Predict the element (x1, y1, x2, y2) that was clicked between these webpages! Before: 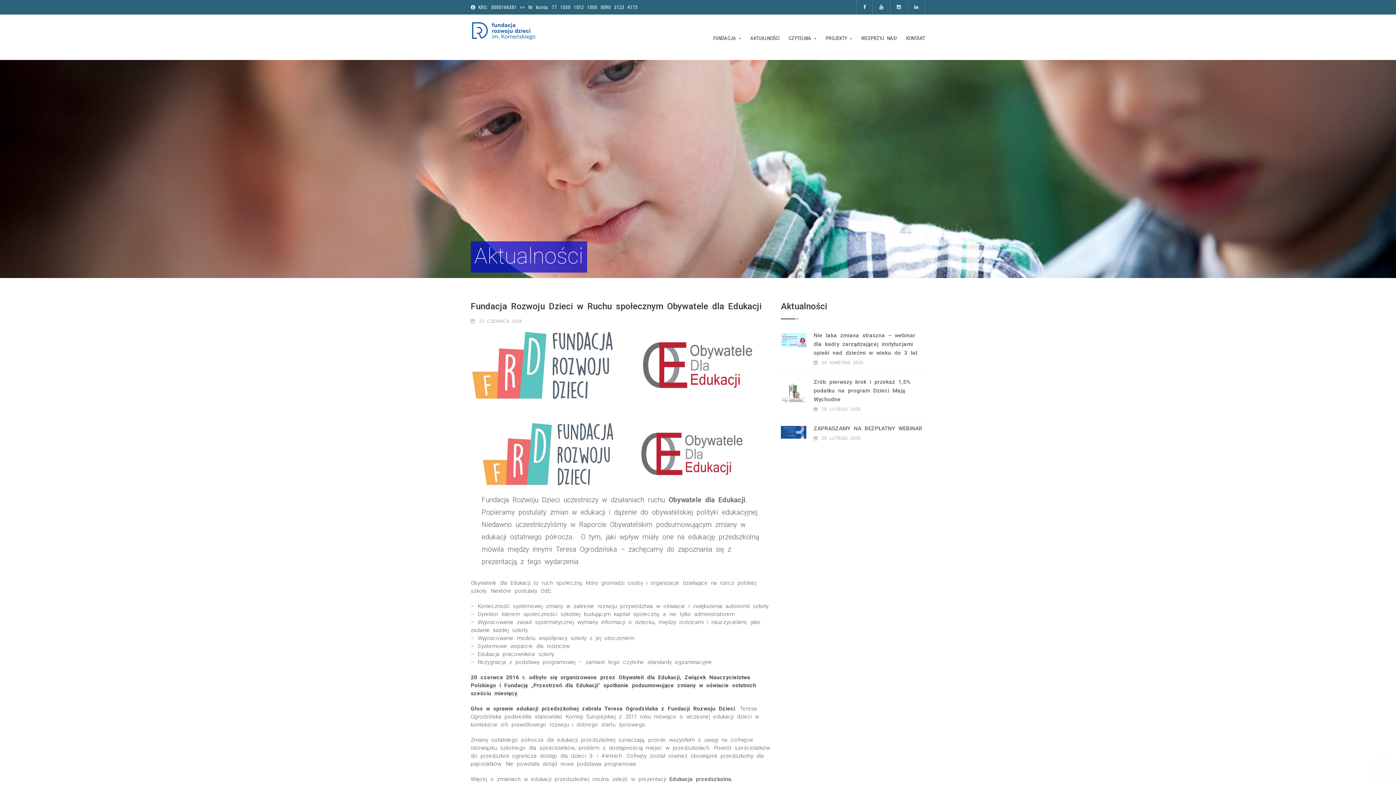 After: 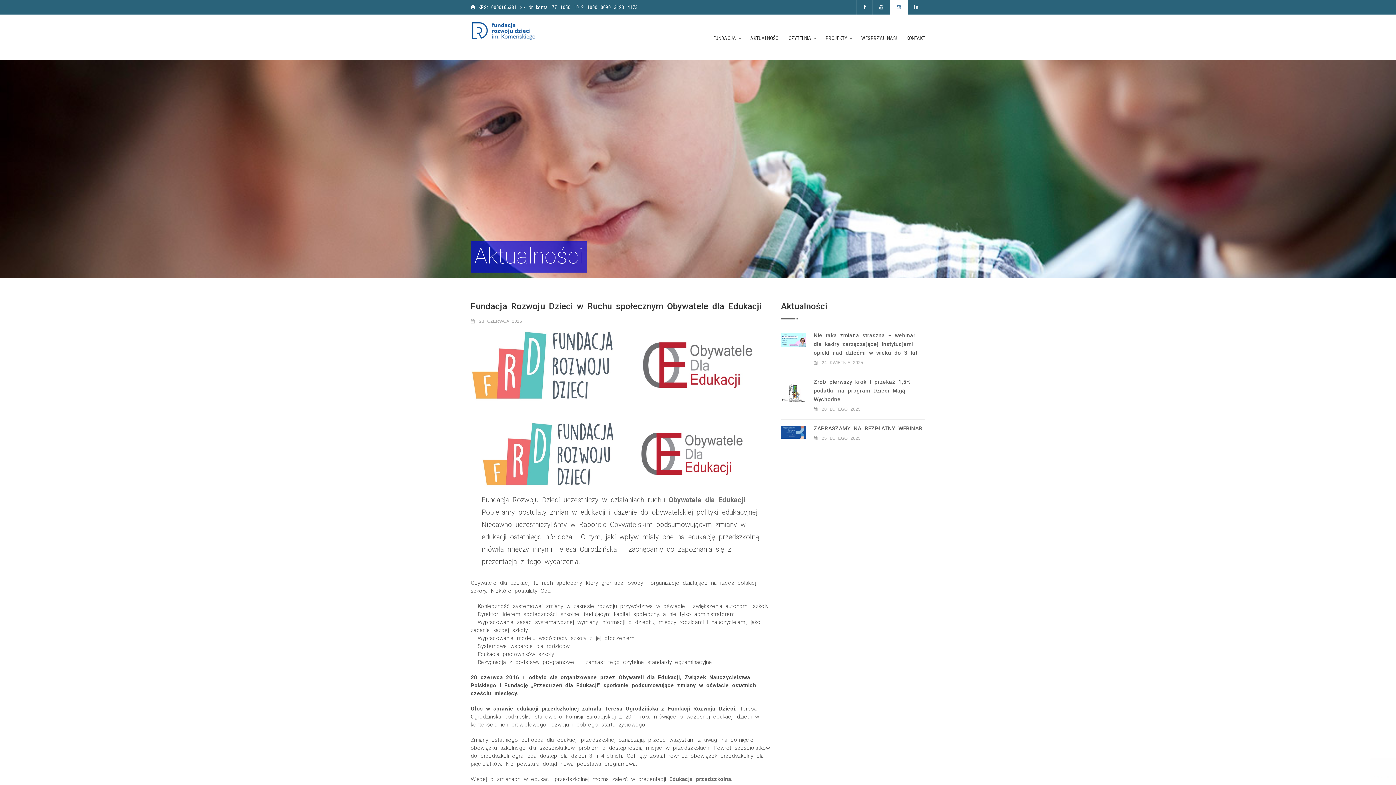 Action: bbox: (890, 0, 908, 14)